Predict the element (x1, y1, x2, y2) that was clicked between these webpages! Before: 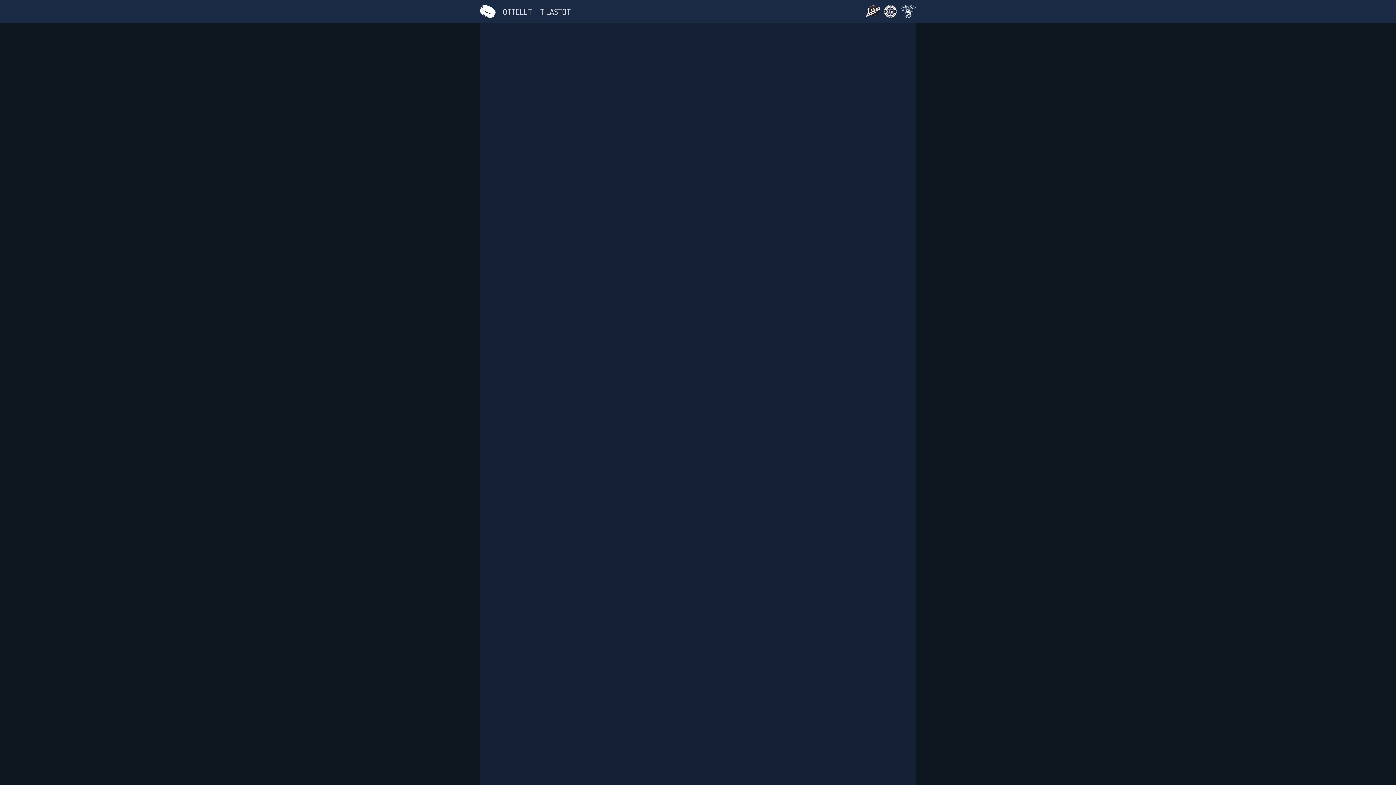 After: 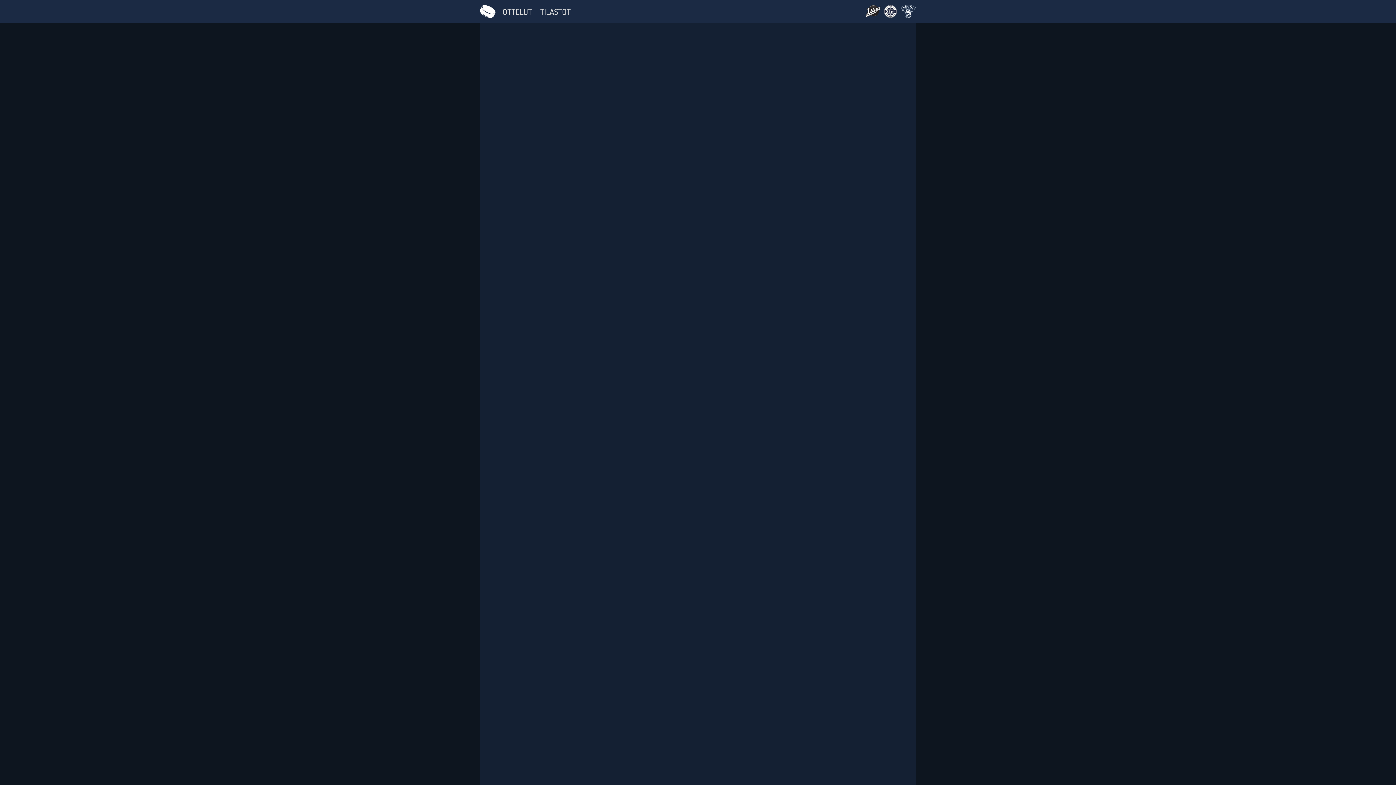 Action: bbox: (880, 9, 897, 19)